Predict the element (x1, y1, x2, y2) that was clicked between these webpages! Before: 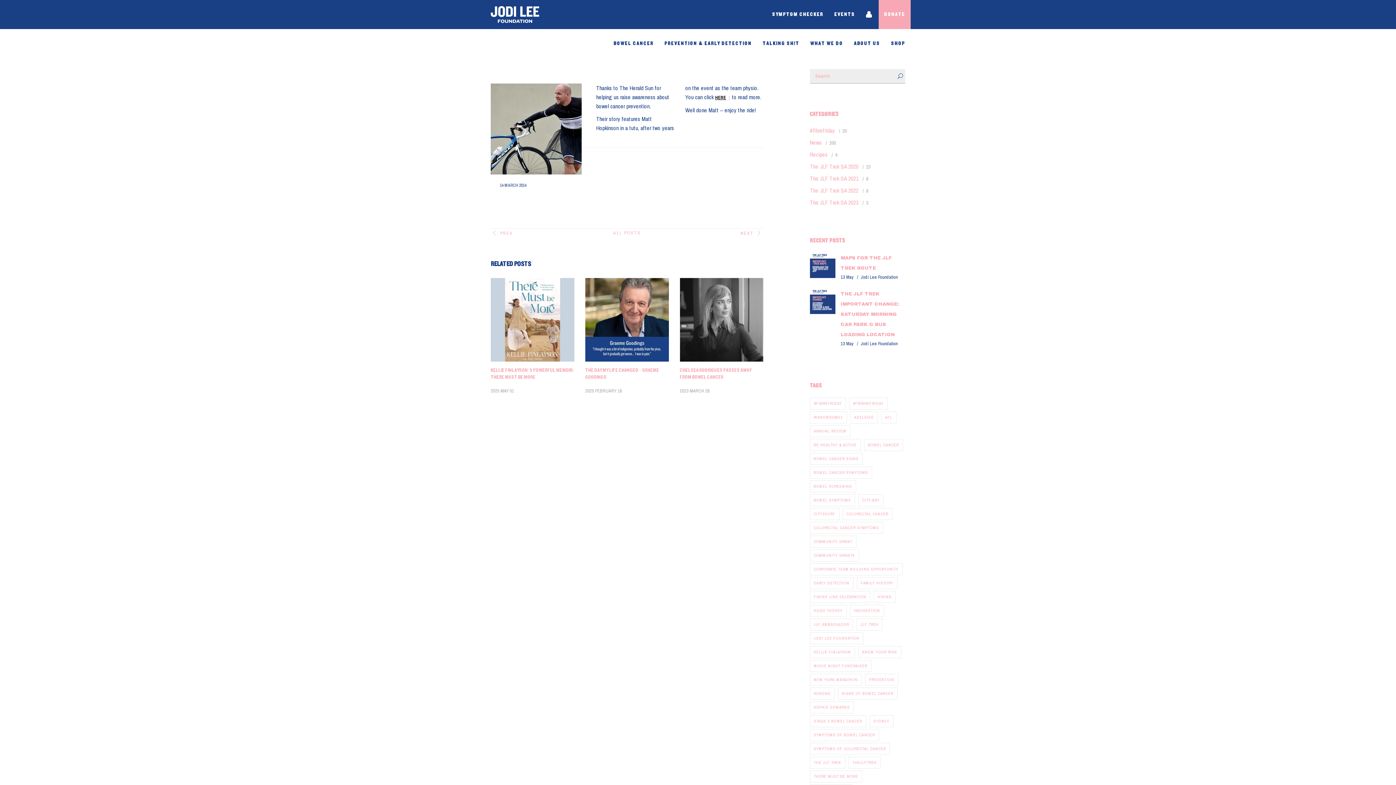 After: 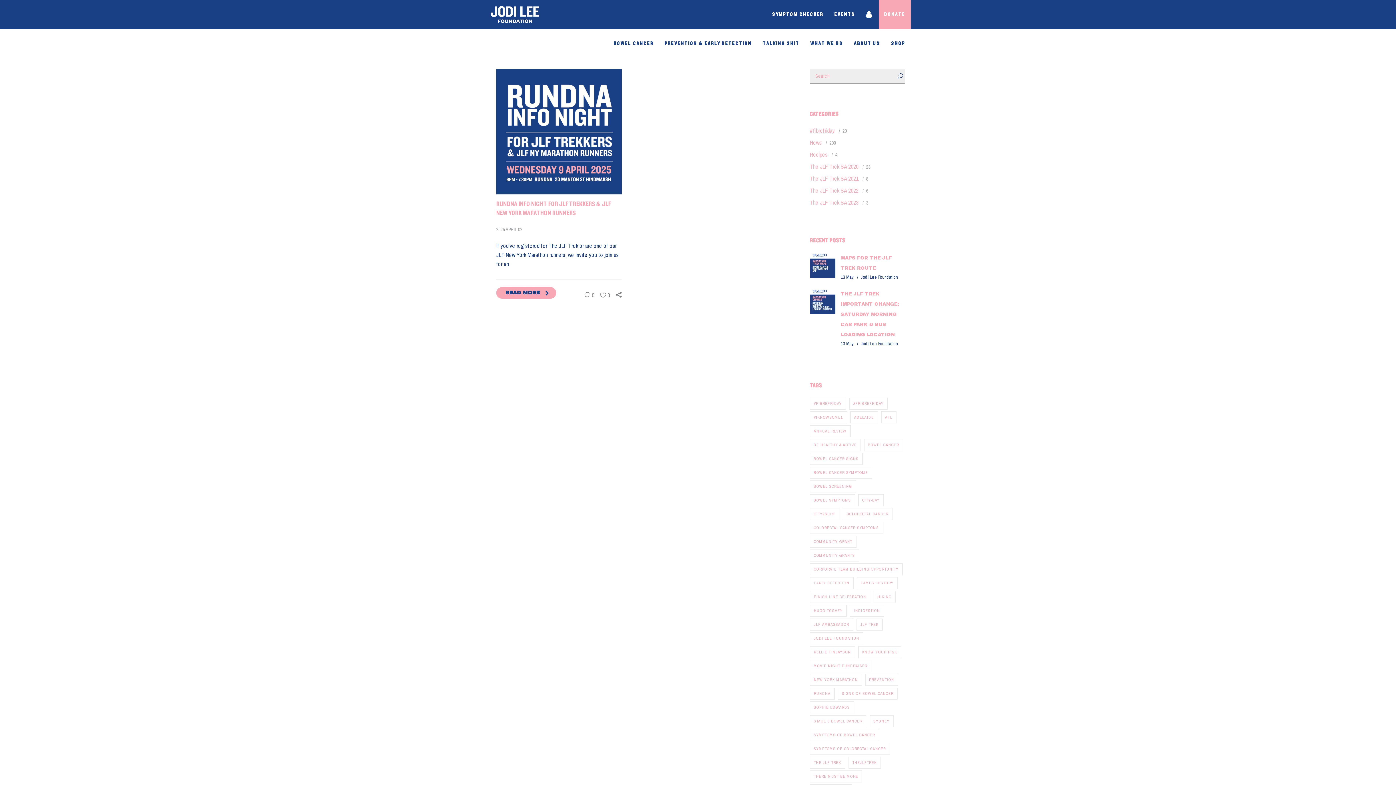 Action: label: New York Marathon (1 item) bbox: (810, 674, 862, 686)